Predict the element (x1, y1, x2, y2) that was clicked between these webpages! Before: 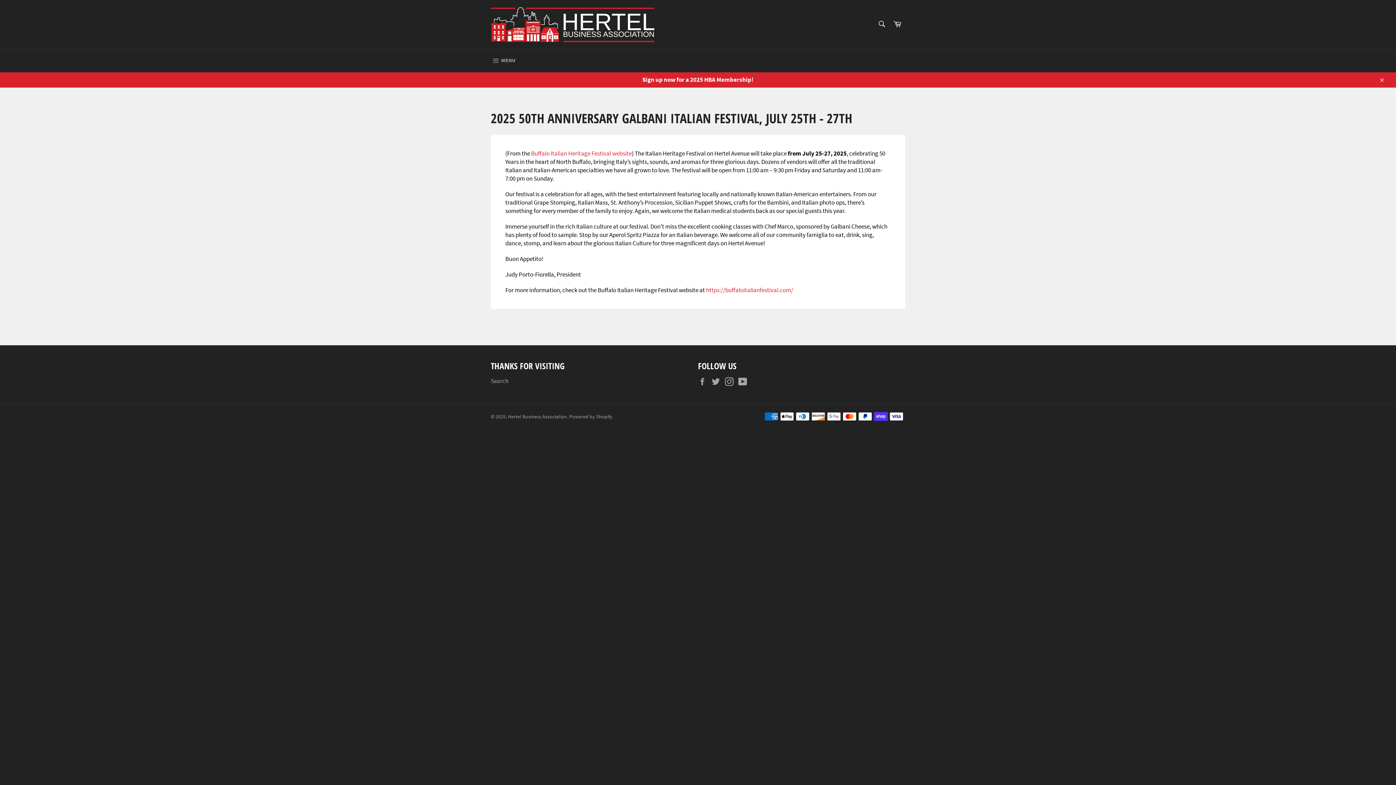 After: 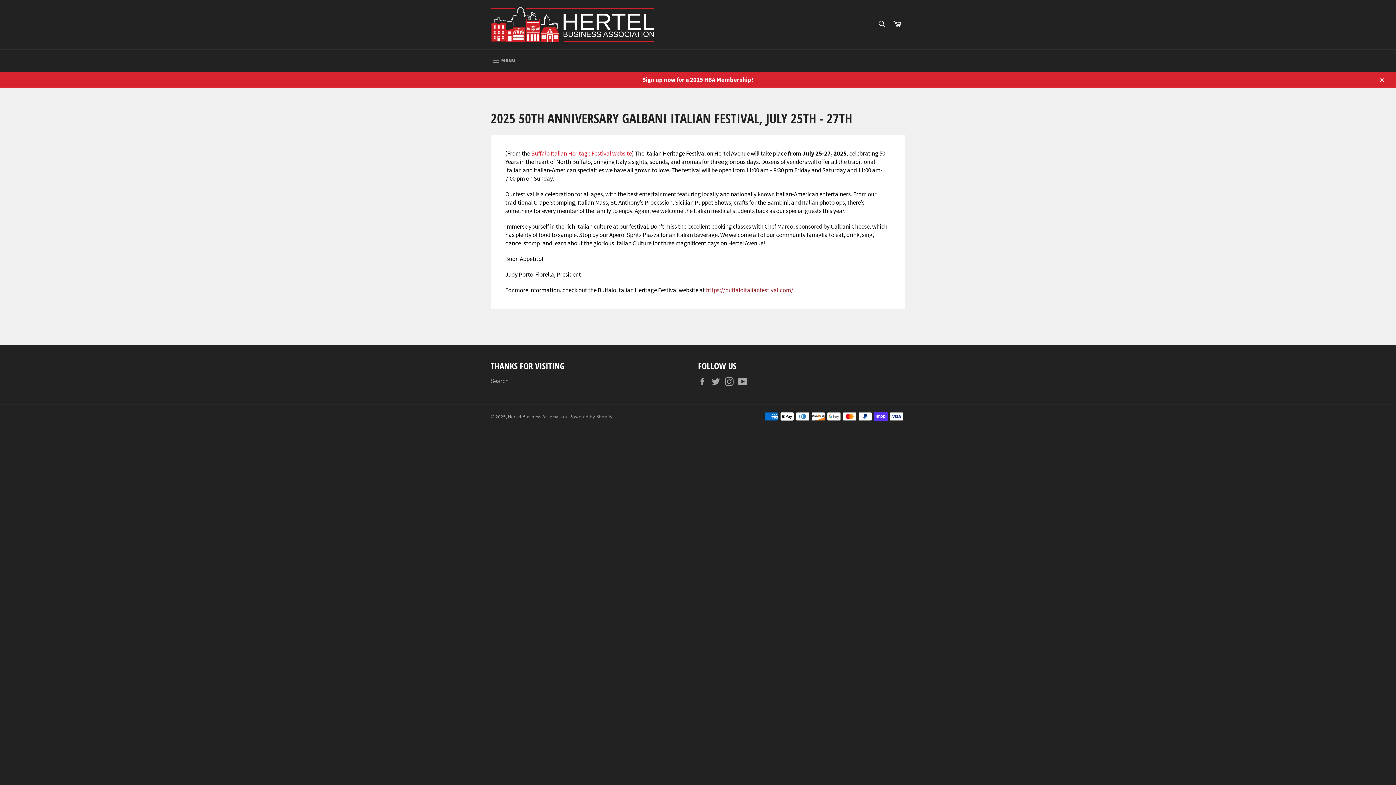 Action: label: https://buffaloitalianfestival.com/ bbox: (706, 286, 793, 294)